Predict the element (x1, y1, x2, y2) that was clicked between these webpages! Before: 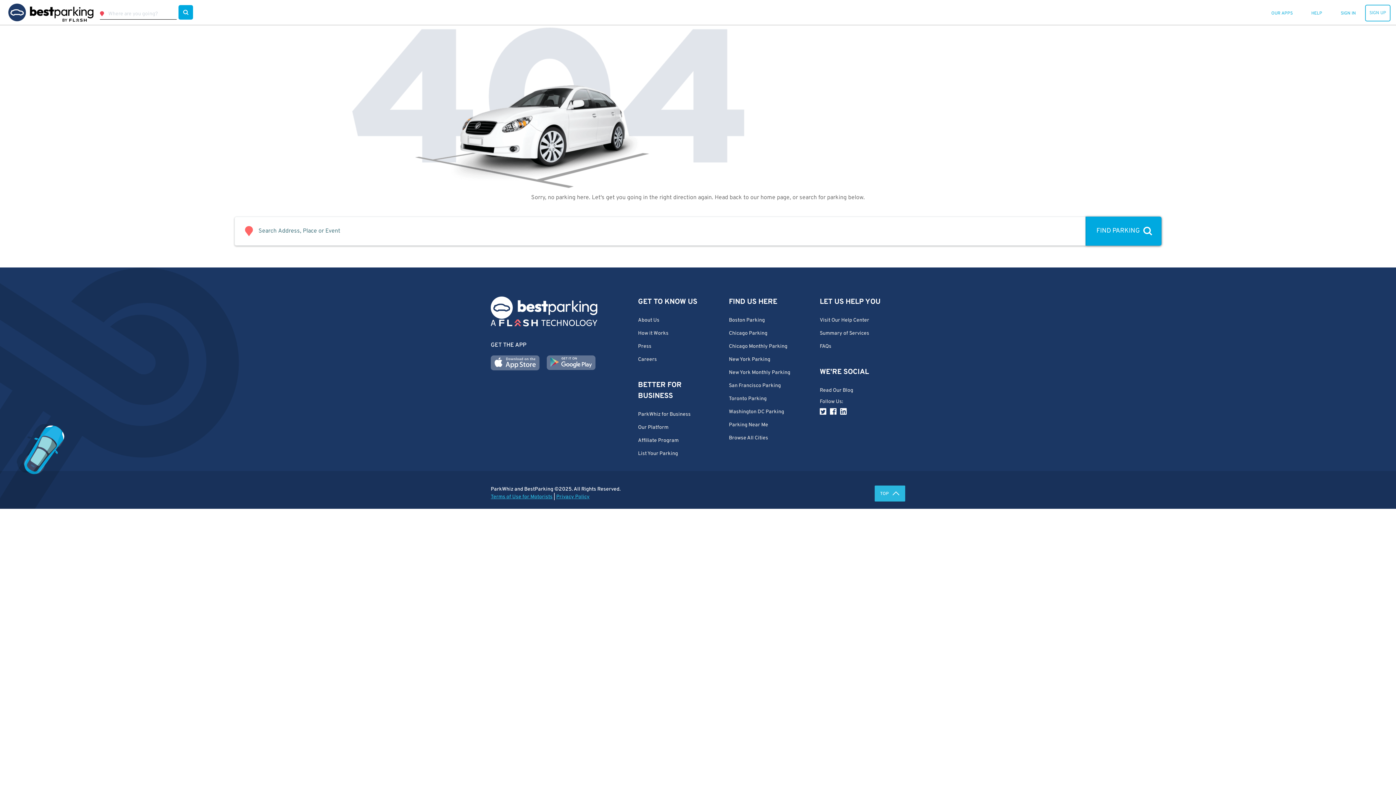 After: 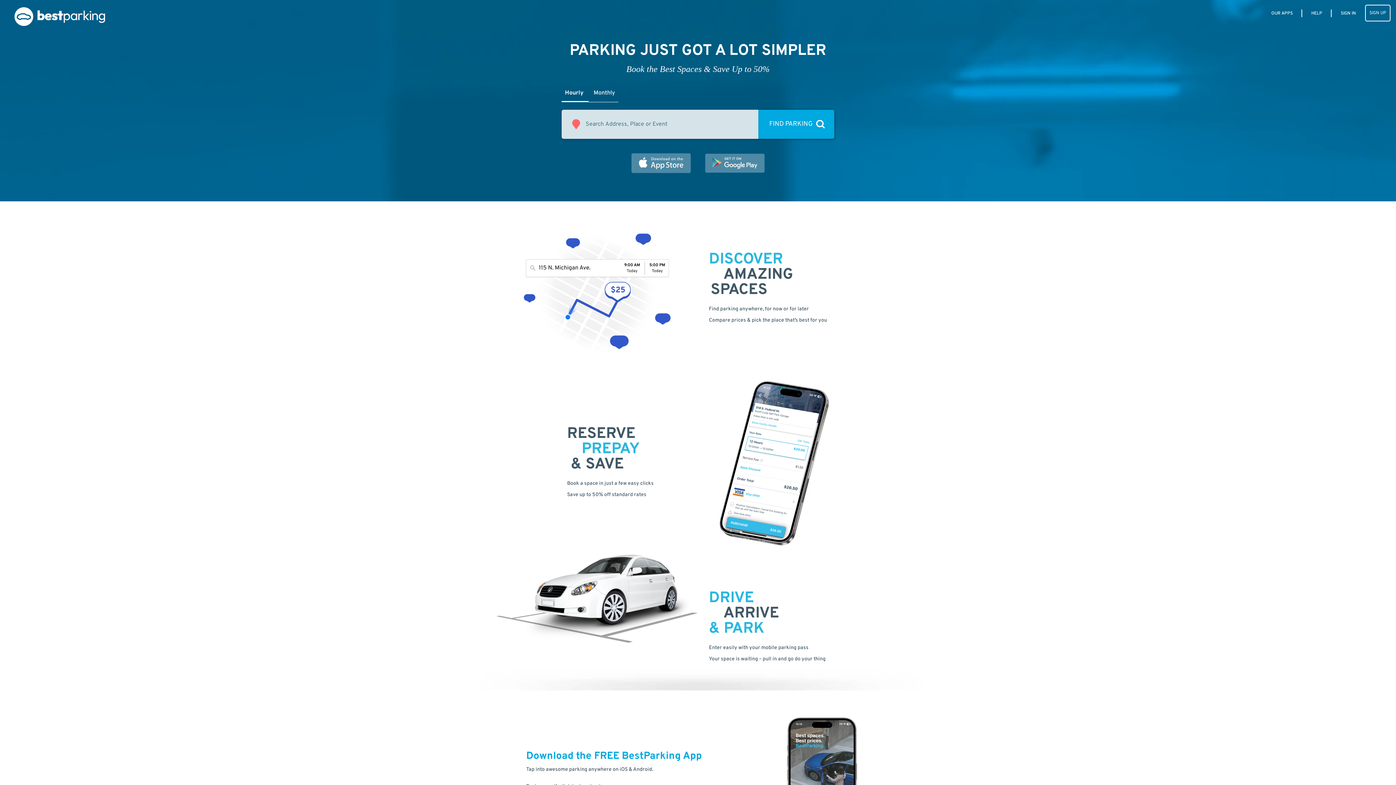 Action: bbox: (5, 3, 96, 21)